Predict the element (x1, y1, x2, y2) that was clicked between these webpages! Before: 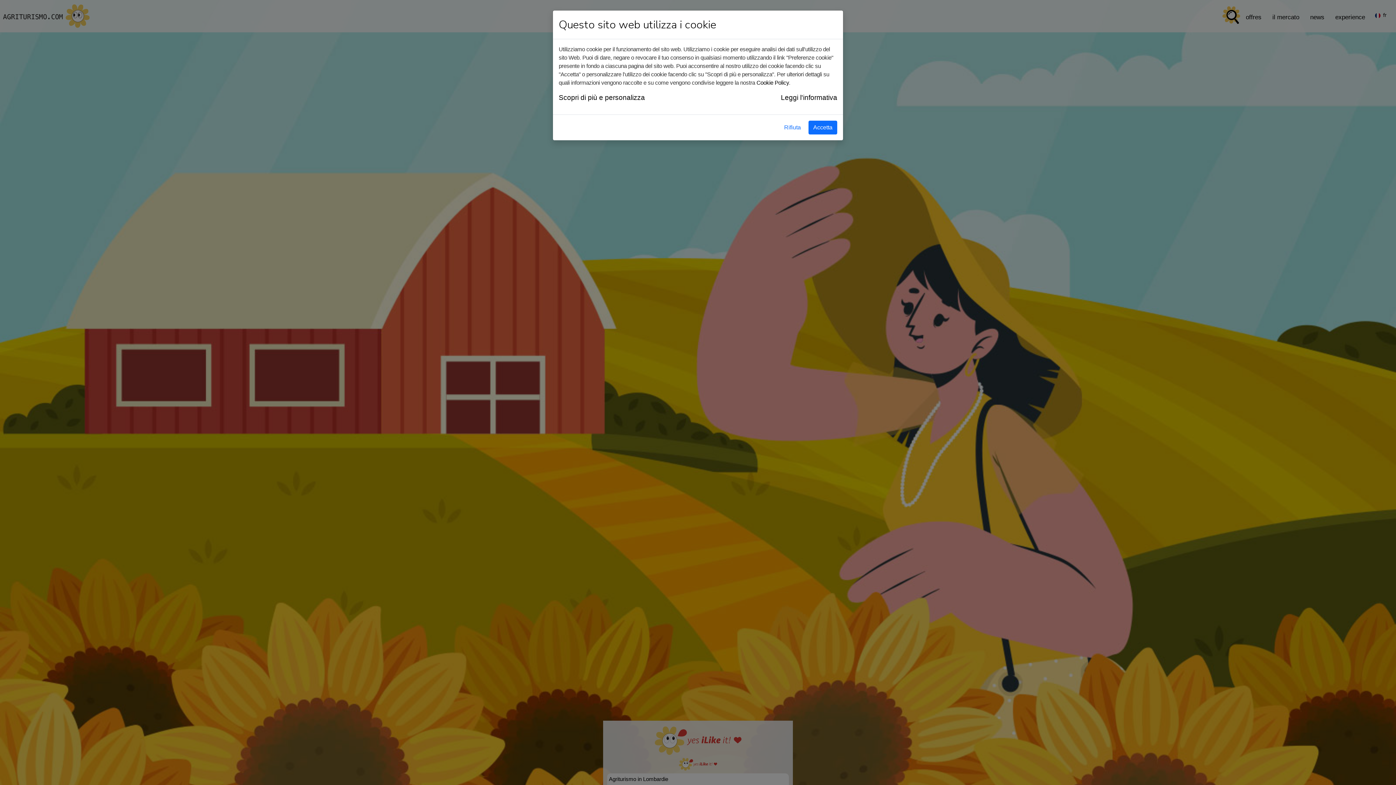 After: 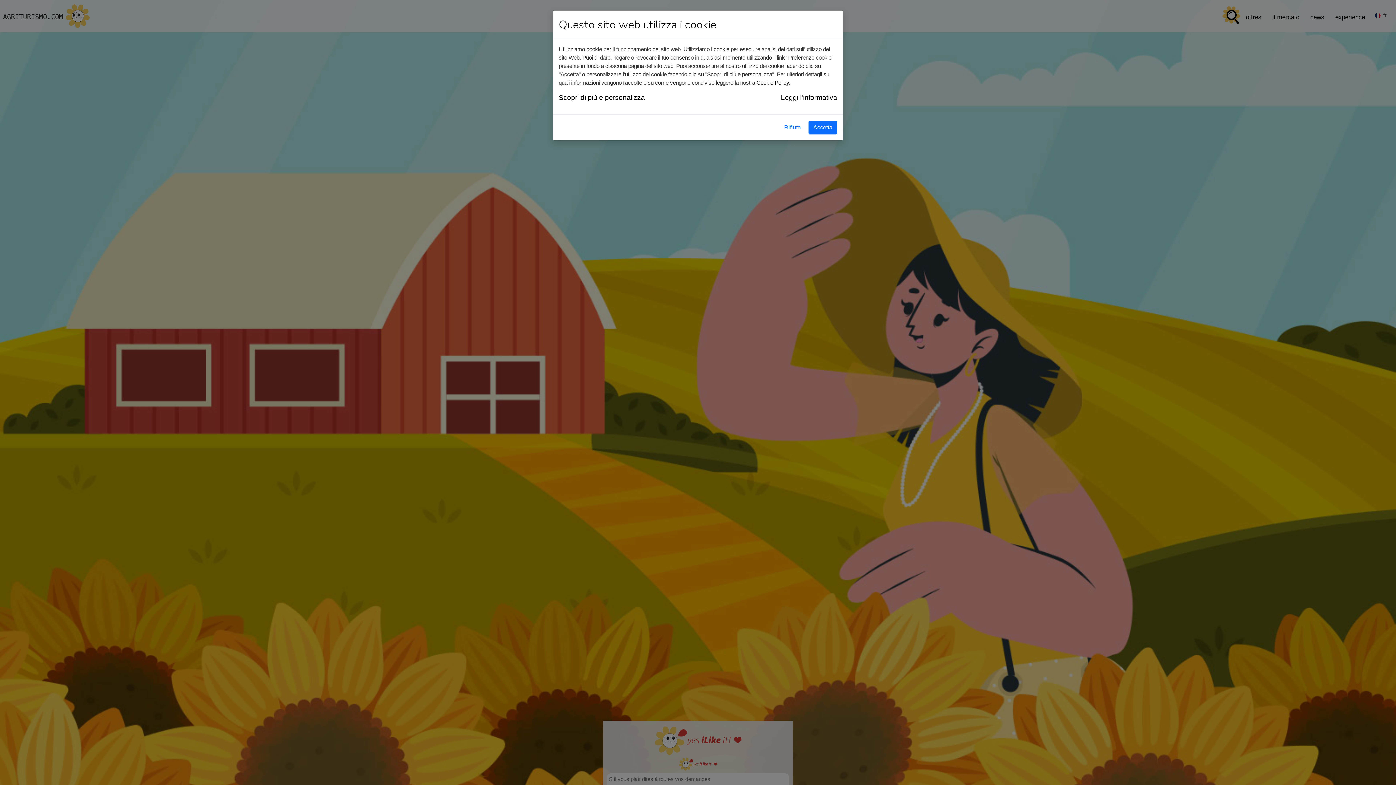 Action: label: Leggi l'informativa bbox: (781, 92, 837, 102)